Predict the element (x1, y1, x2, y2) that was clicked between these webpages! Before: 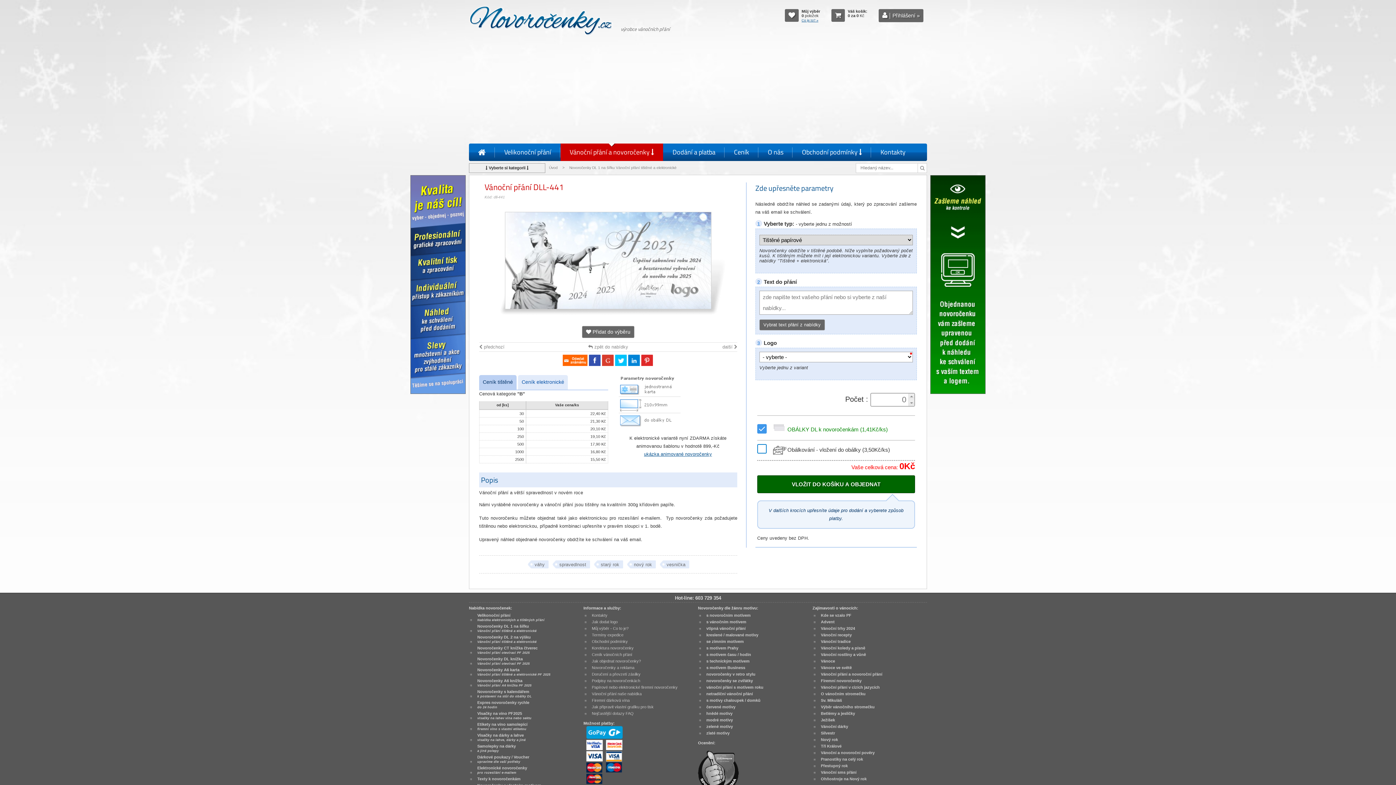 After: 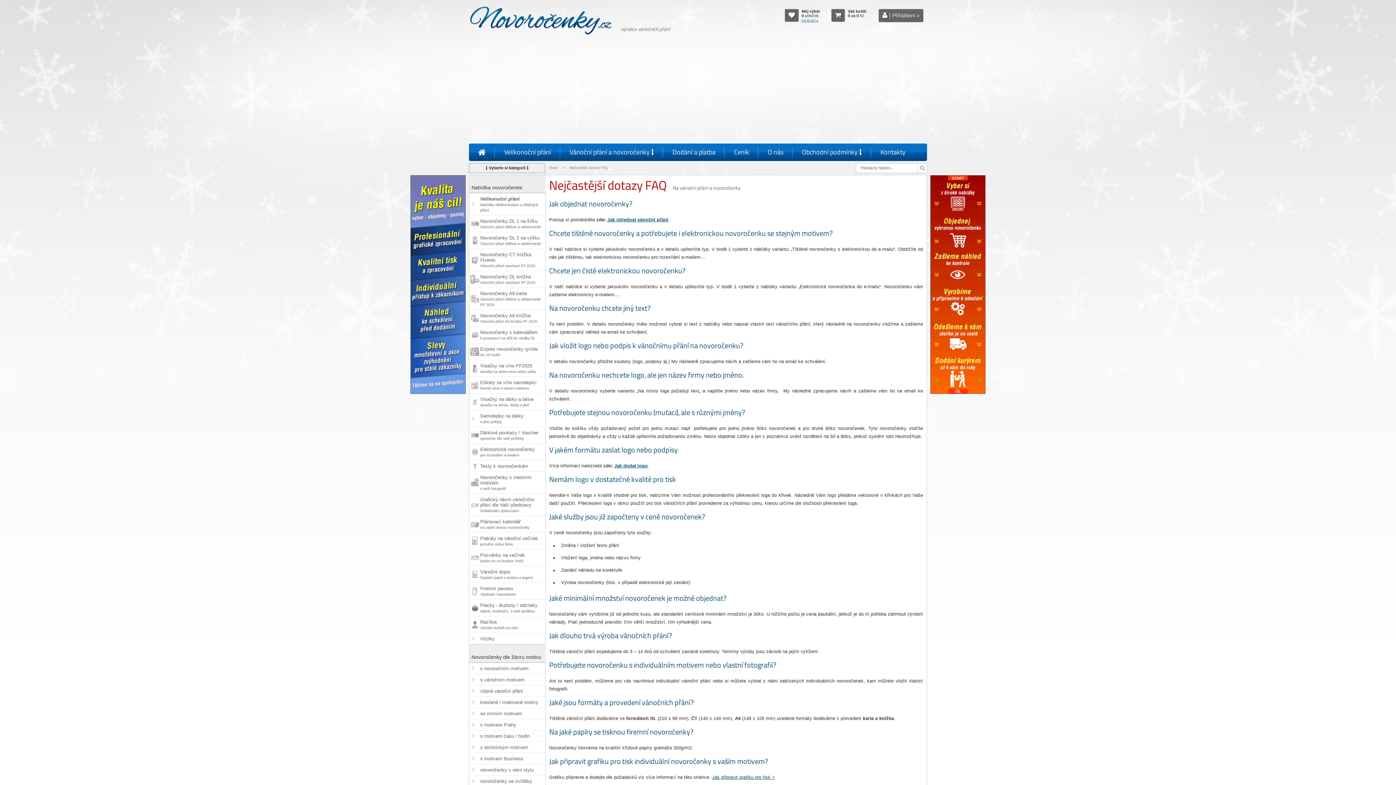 Action: label: Nejčastější dotazy FAQ bbox: (590, 710, 634, 717)